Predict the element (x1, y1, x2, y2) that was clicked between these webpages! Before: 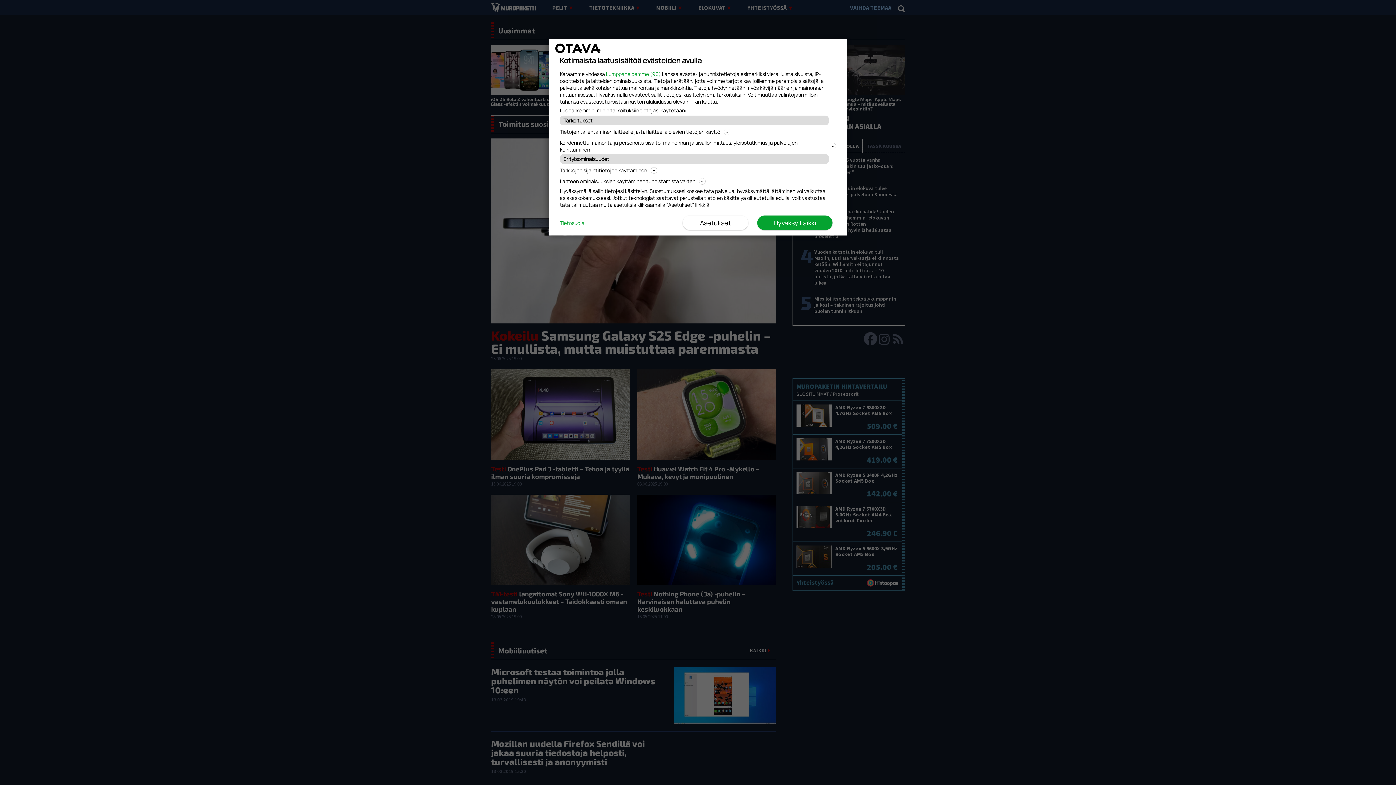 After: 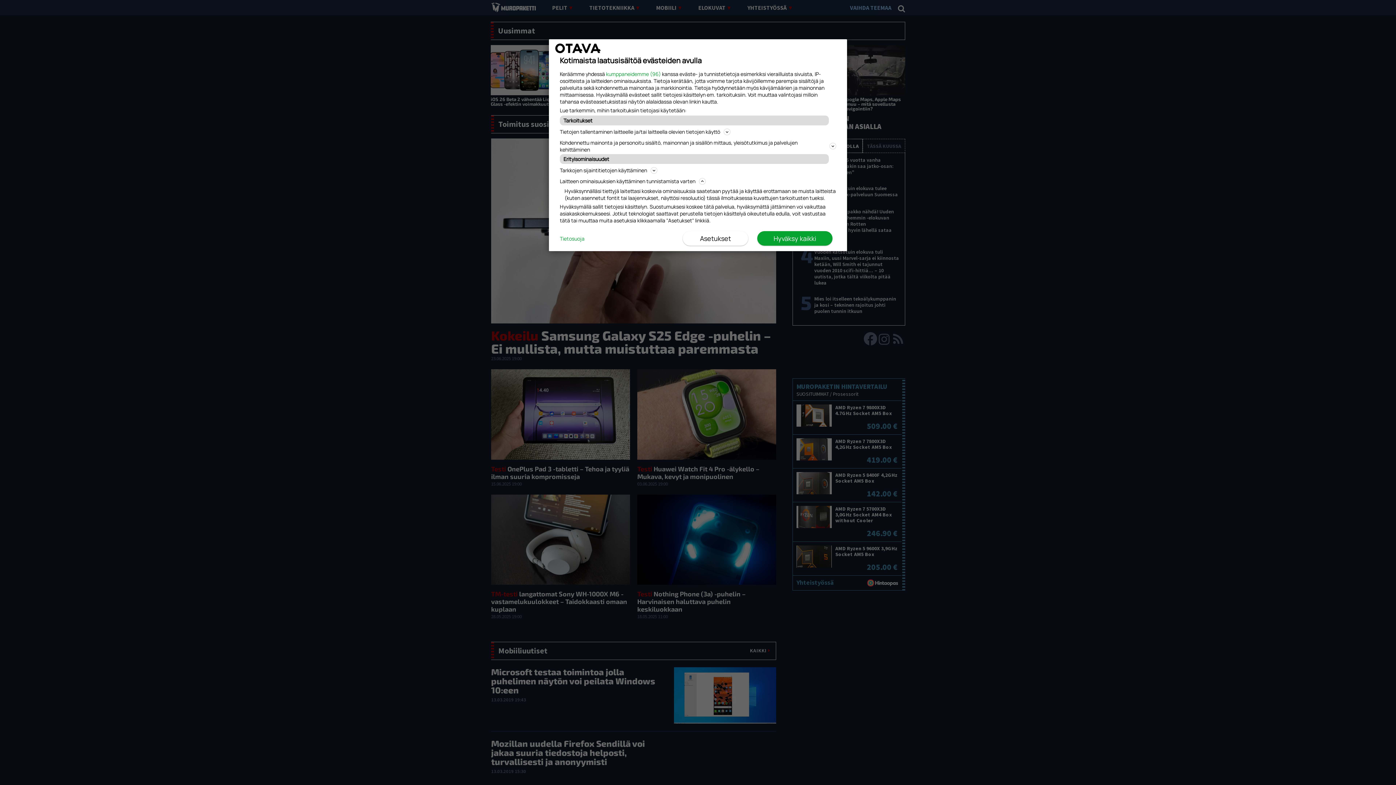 Action: bbox: (560, 176, 836, 185) label: Laitteen ominaisuuksien käyttäminen tunnistamista varten